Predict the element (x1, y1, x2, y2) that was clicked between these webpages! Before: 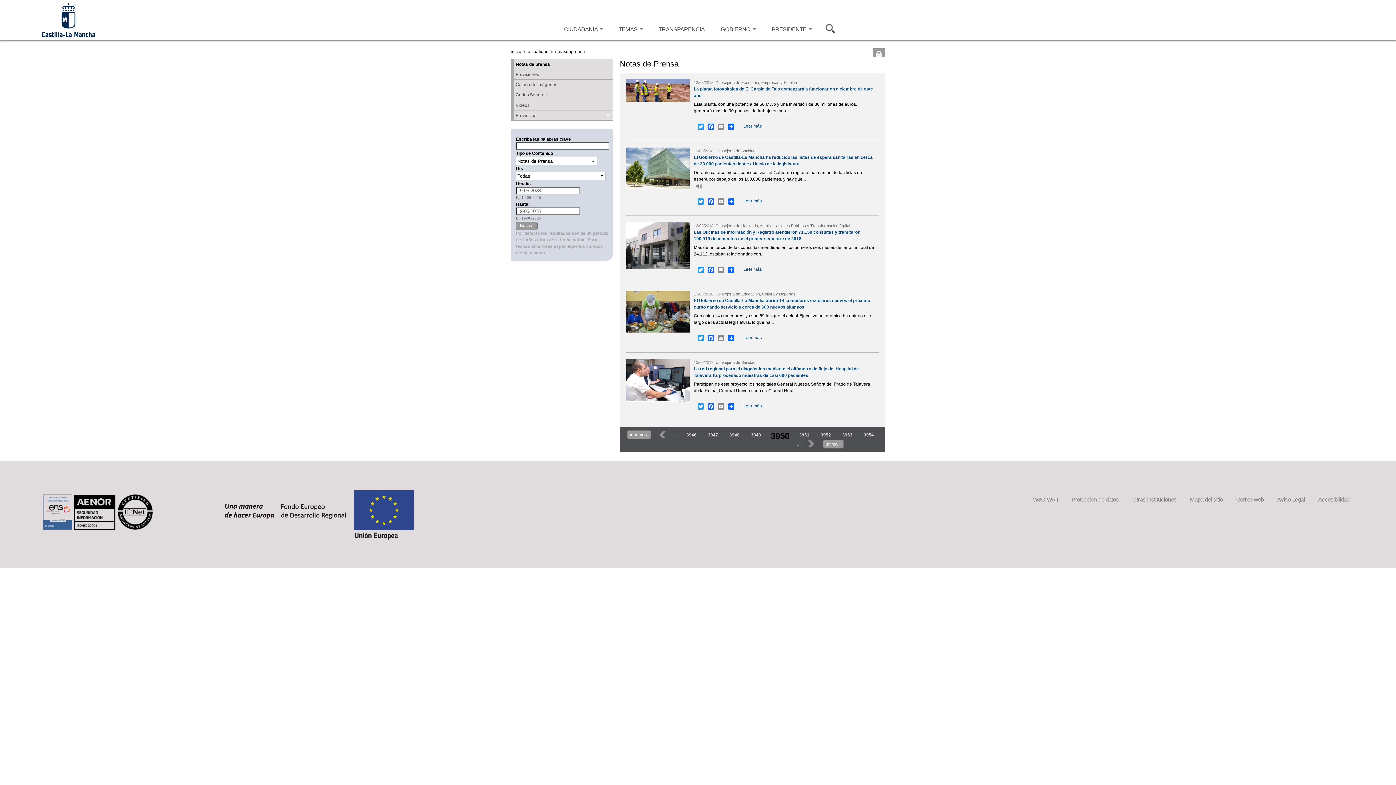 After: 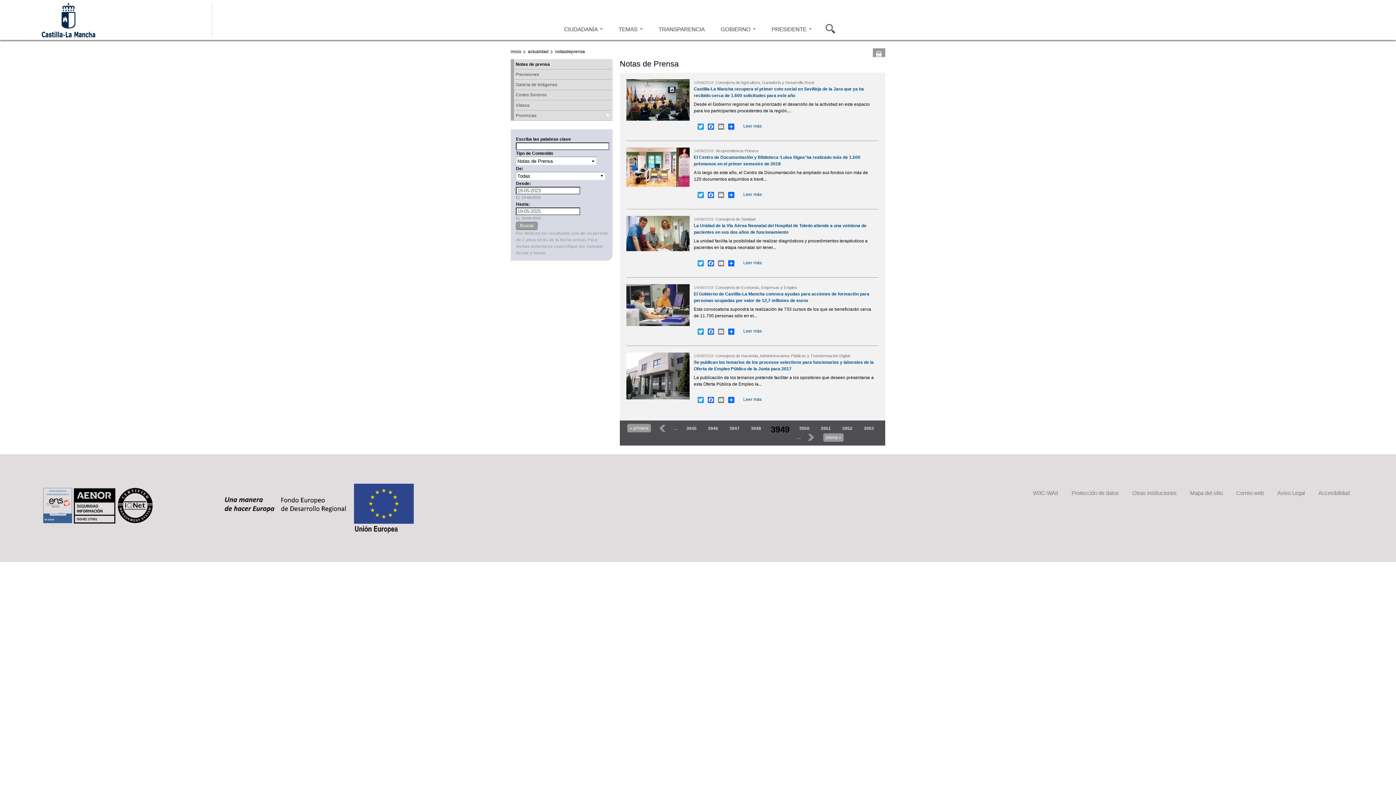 Action: label: ‹ anterior bbox: (659, 431, 666, 438)